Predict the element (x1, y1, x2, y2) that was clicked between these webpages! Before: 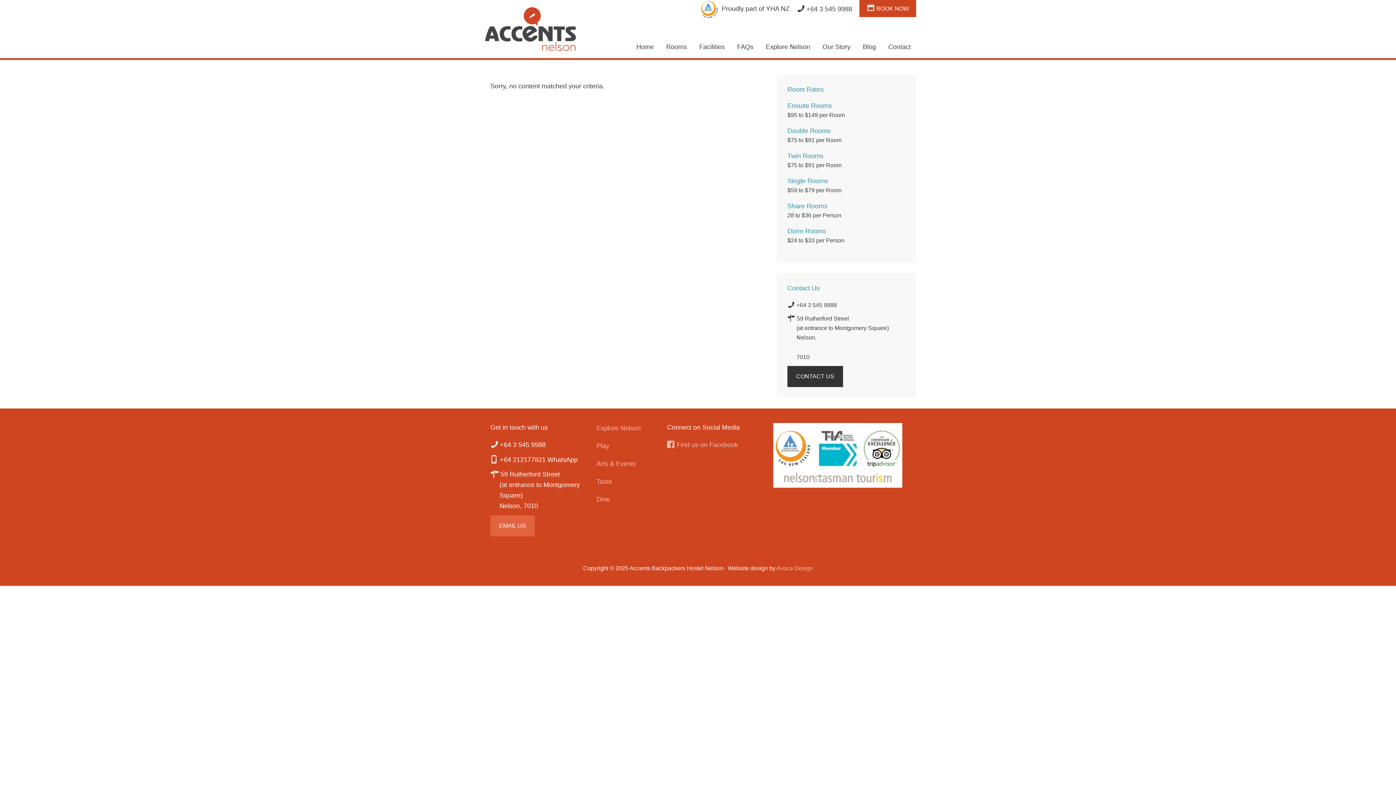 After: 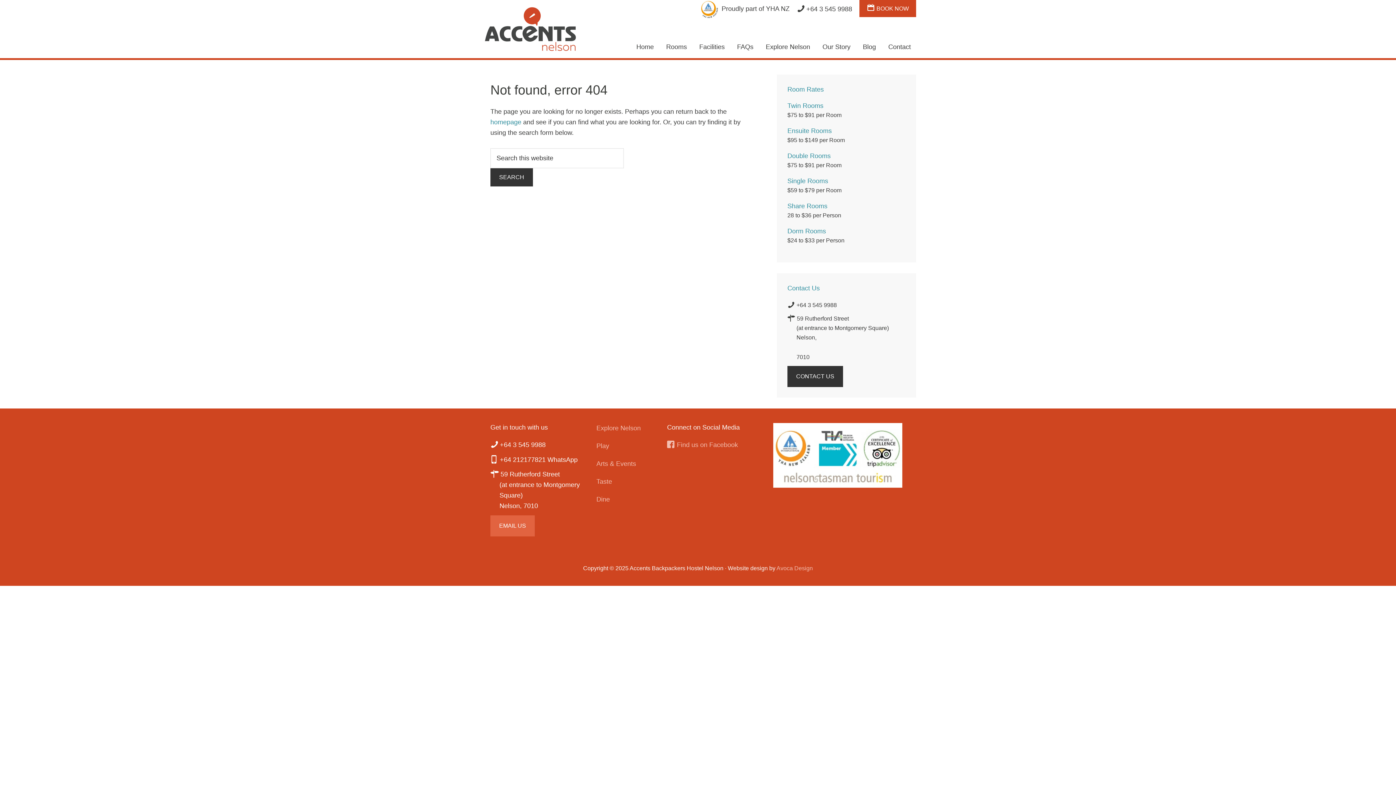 Action: label: Share Rooms bbox: (787, 202, 827, 209)